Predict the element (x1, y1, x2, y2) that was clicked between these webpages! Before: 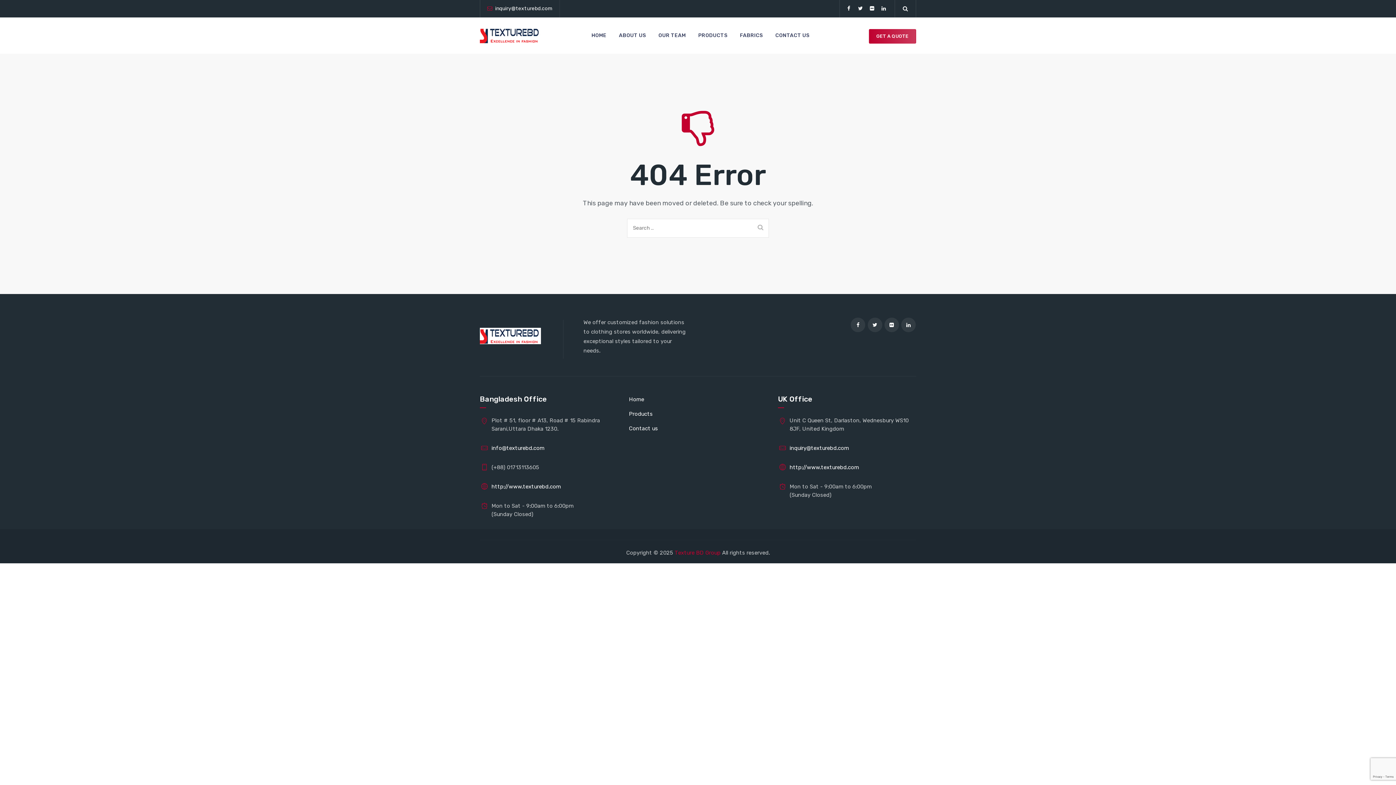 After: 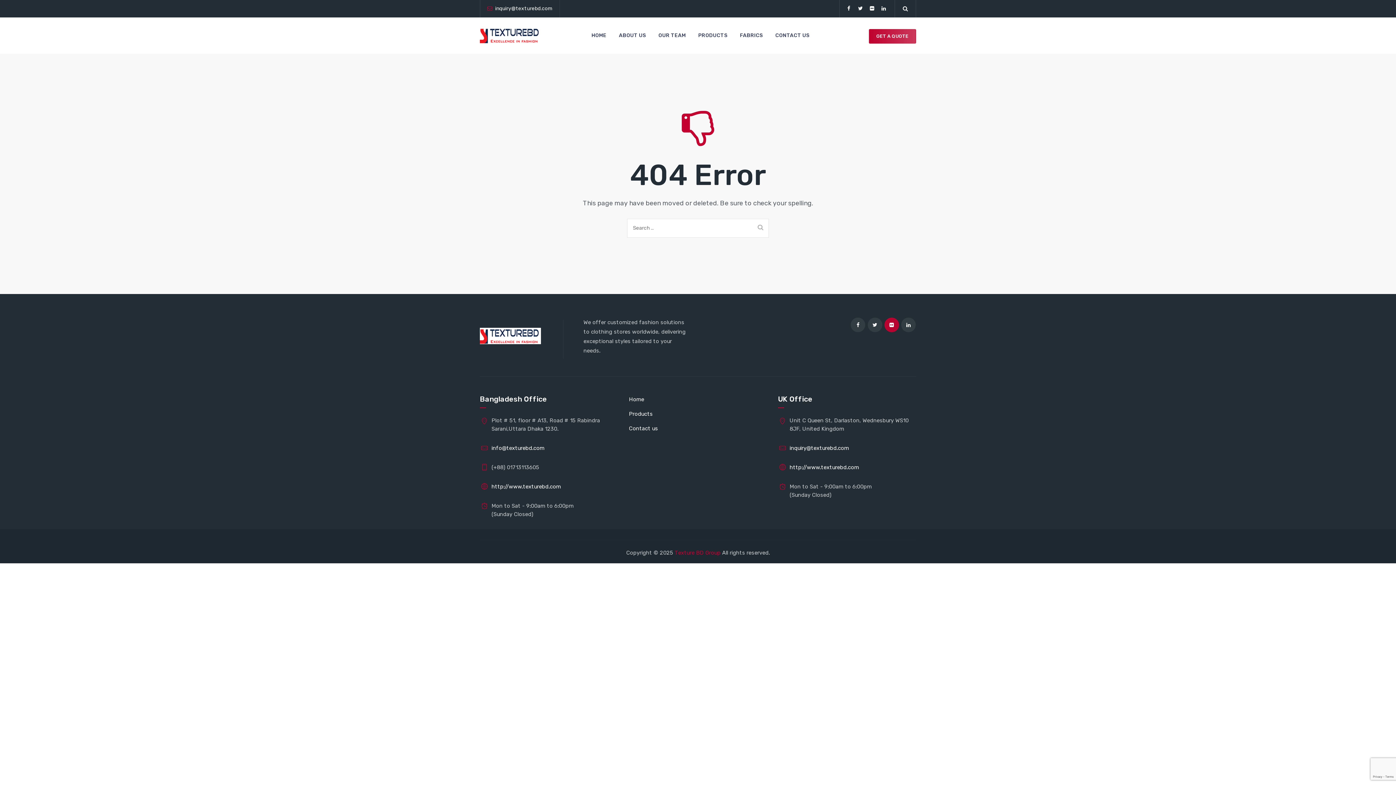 Action: bbox: (884, 317, 899, 332)